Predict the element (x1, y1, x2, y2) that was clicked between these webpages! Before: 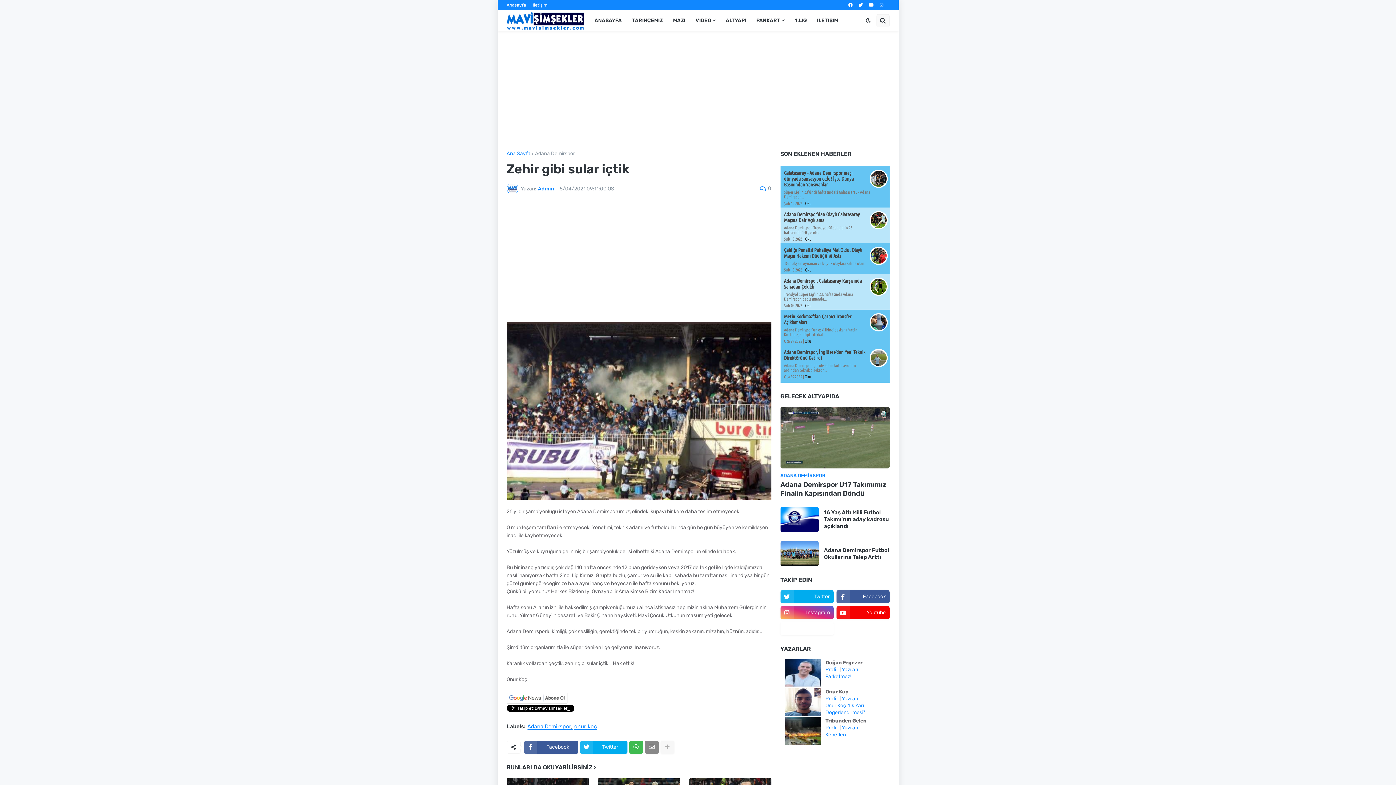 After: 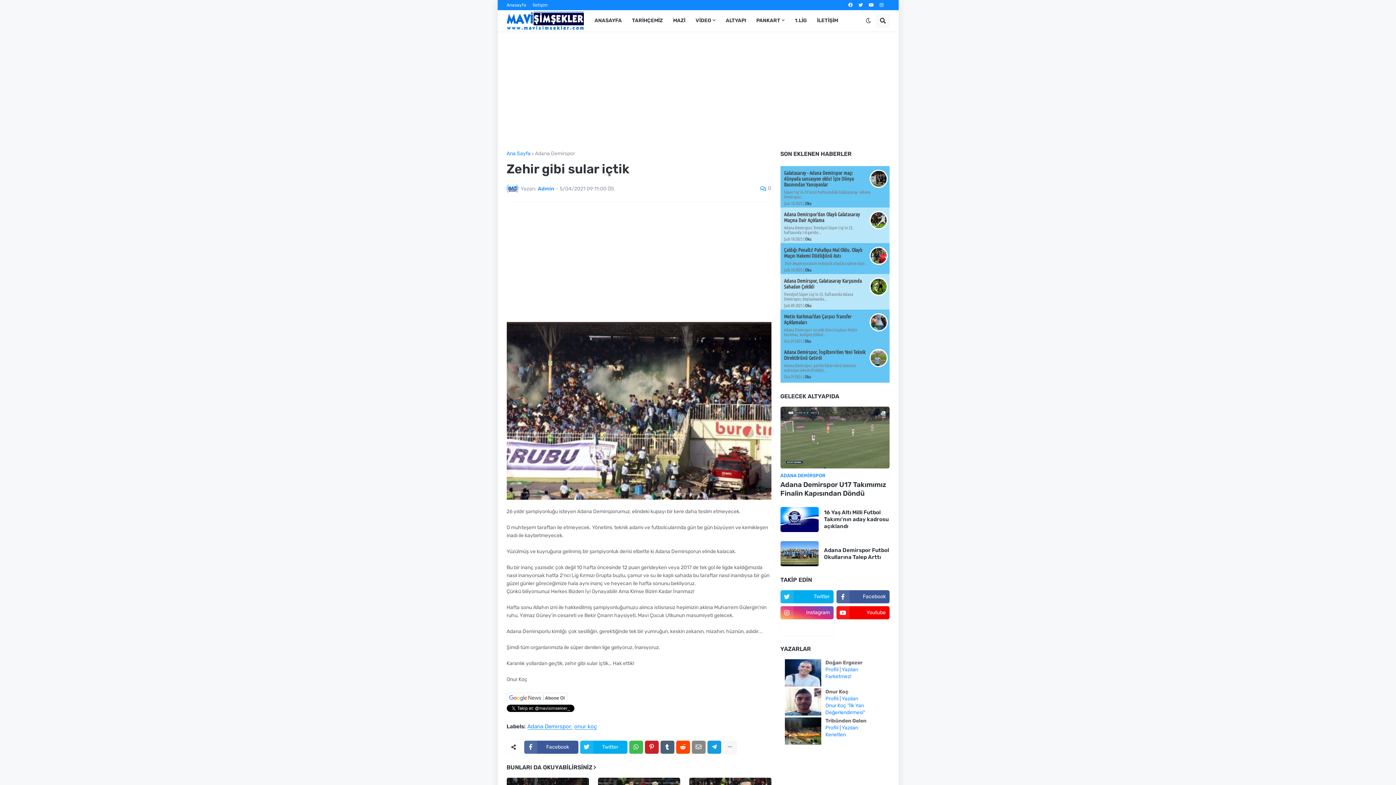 Action: bbox: (660, 740, 674, 754)